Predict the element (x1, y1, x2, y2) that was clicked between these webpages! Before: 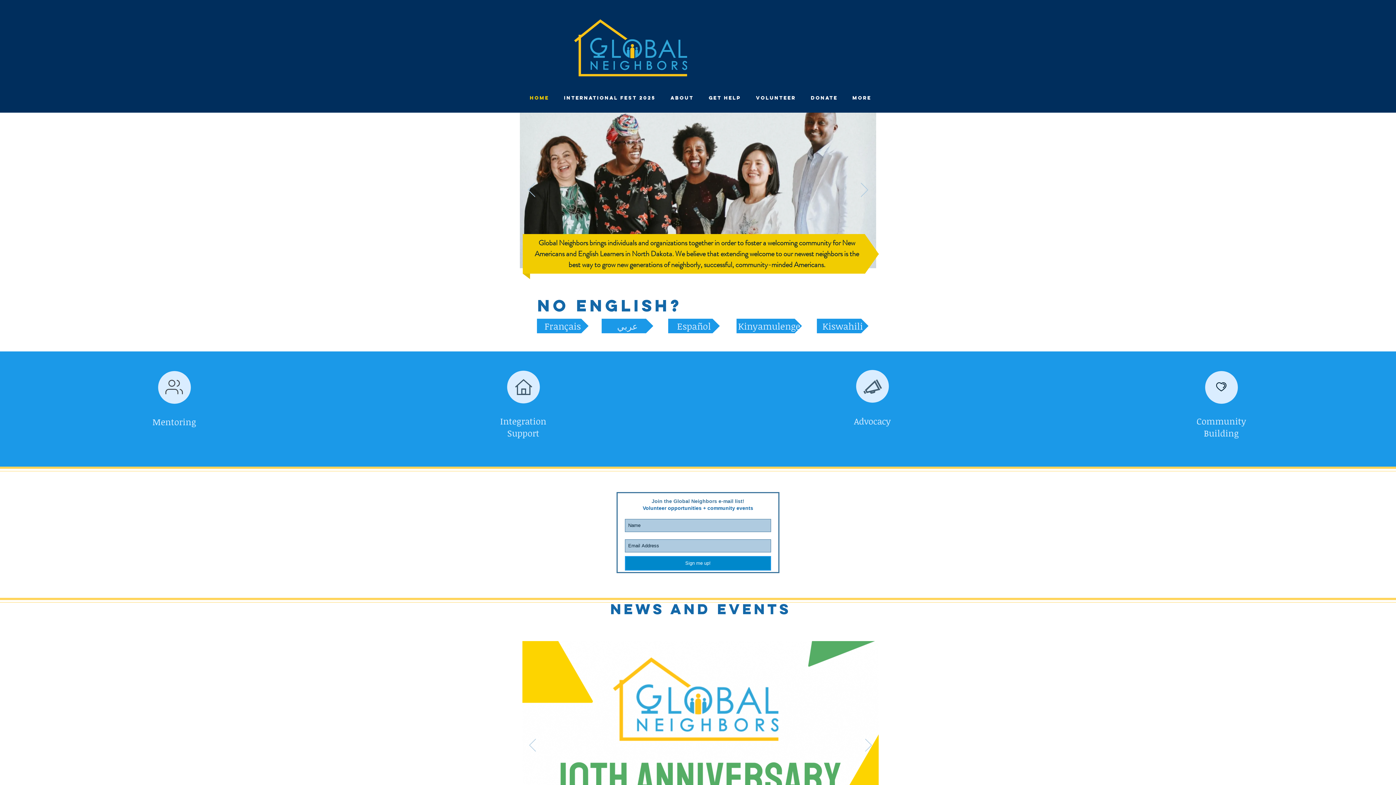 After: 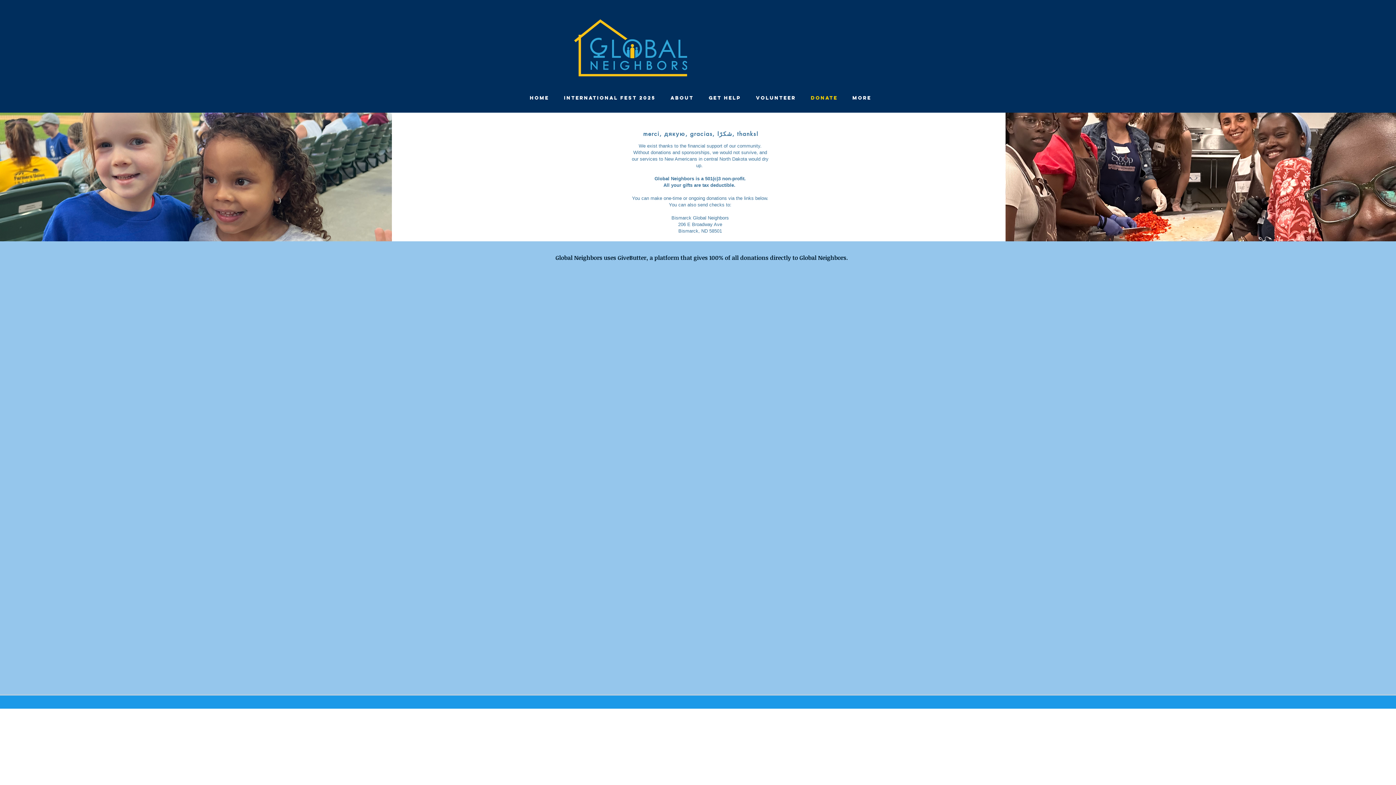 Action: bbox: (803, 90, 845, 105) label: Donate